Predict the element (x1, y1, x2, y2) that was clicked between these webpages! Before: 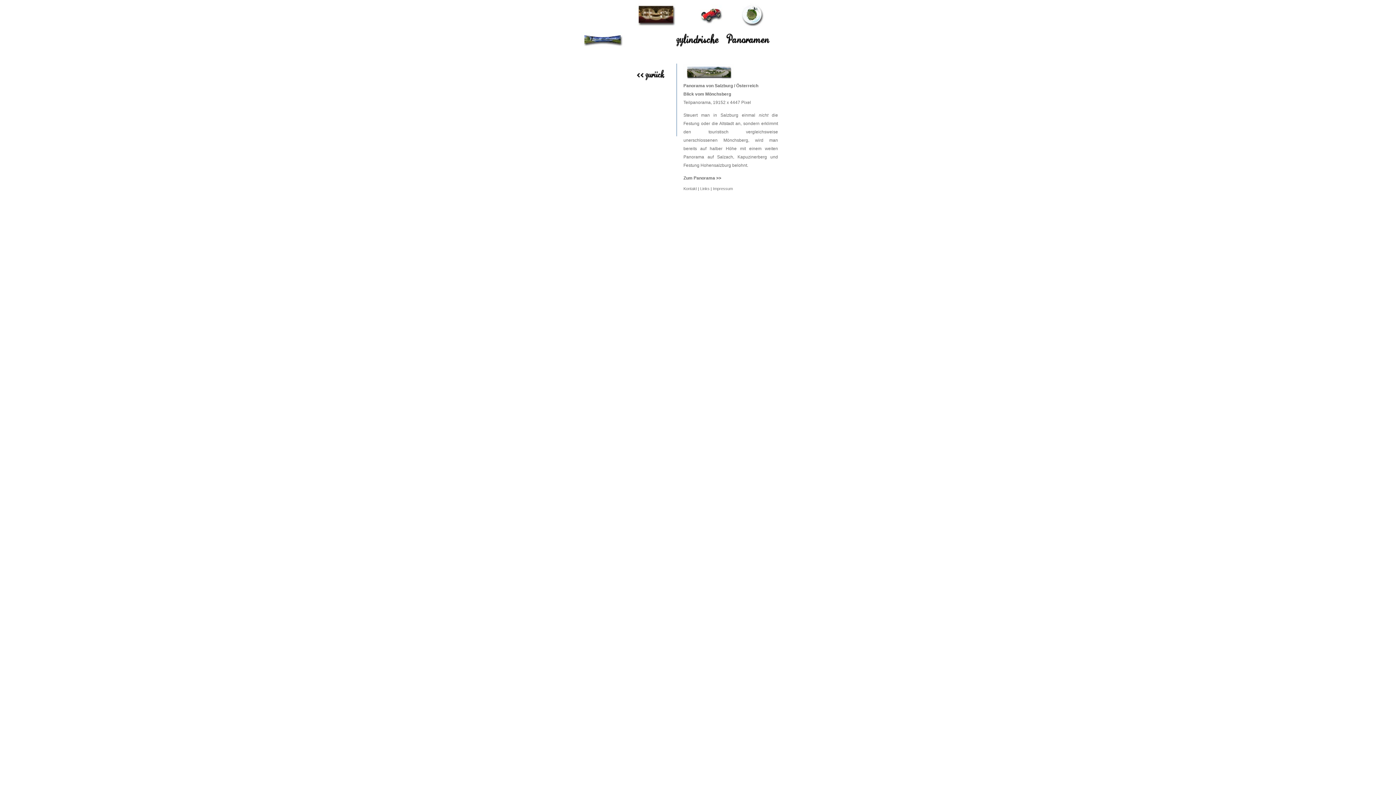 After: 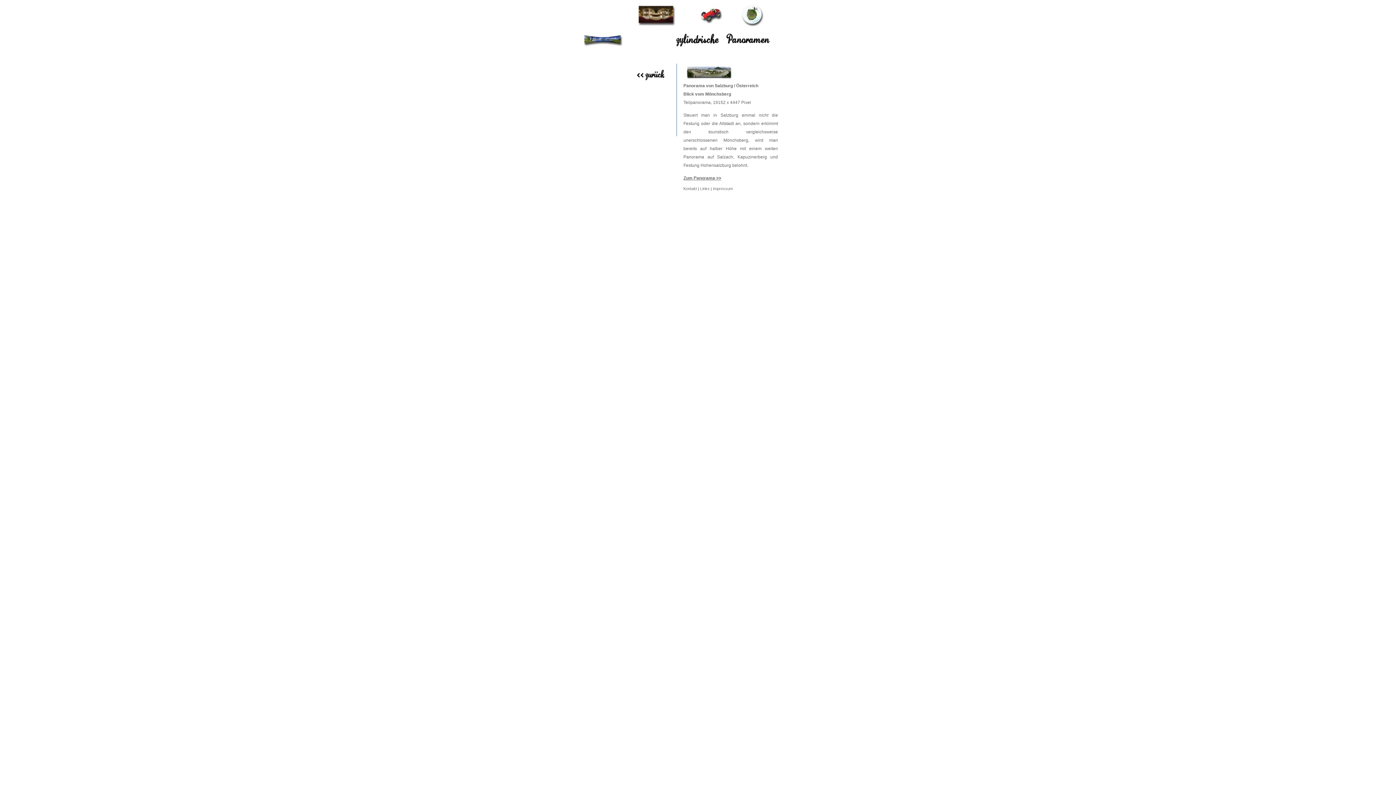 Action: label: Zum Panorama >> bbox: (683, 175, 721, 180)